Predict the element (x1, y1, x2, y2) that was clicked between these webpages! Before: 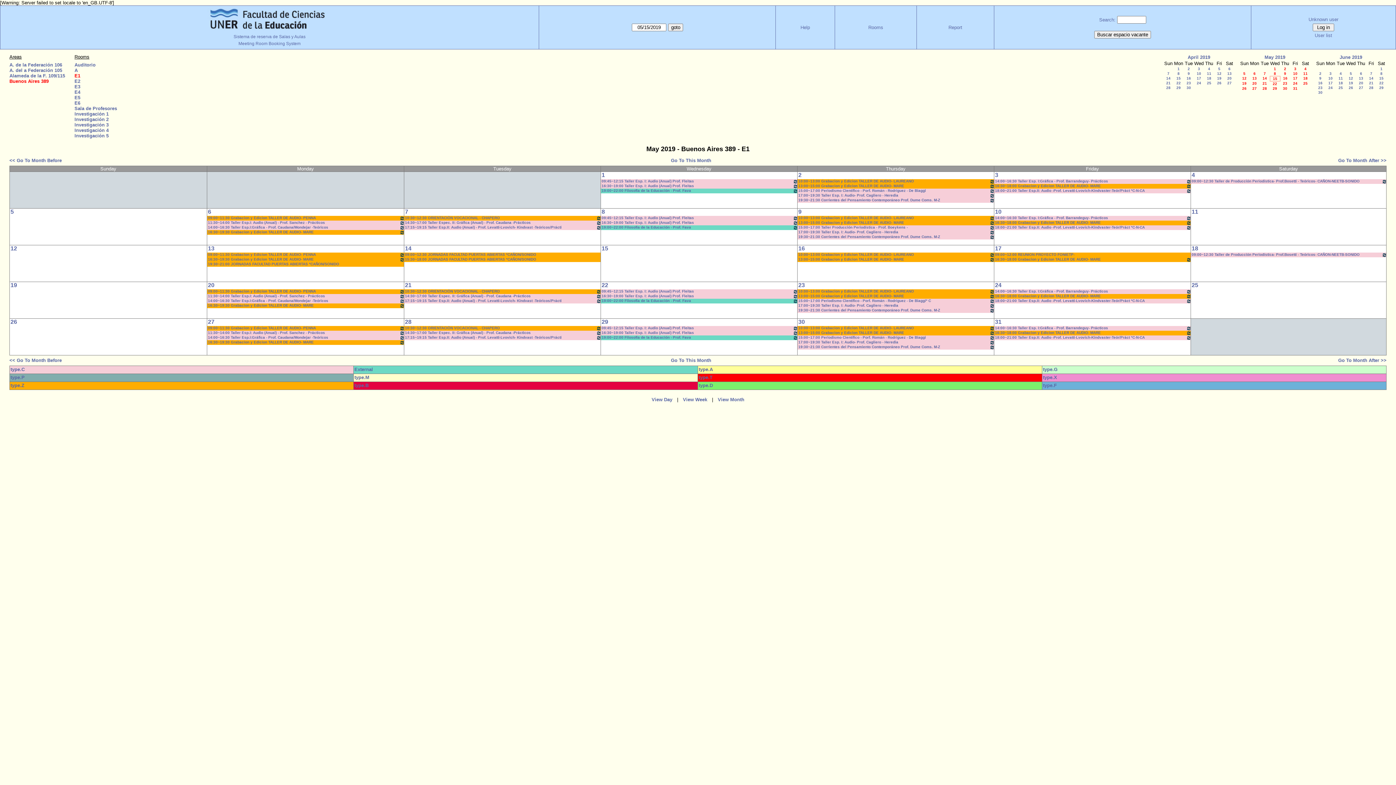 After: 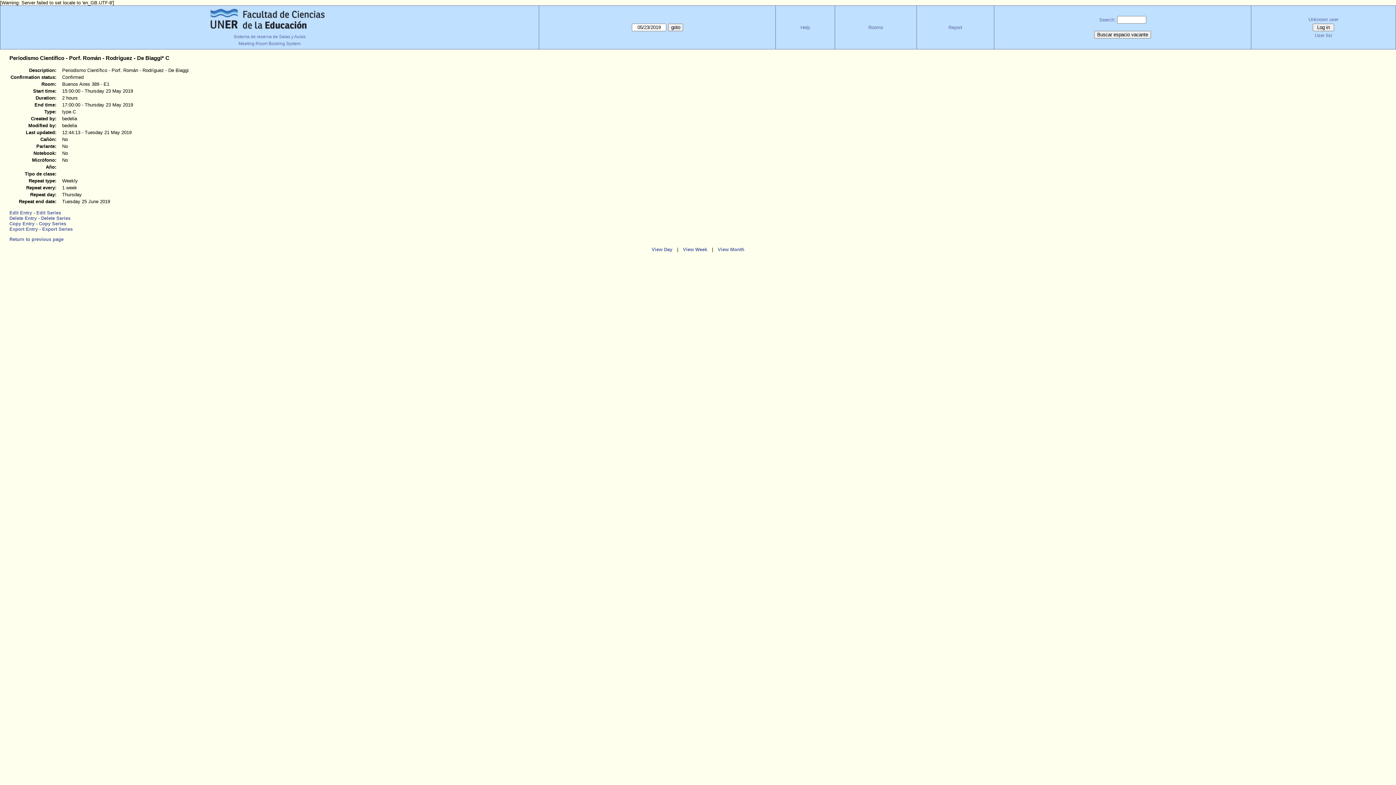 Action: label: 15:00~17:00 Periodismo Científico - Porf. Román - Rodríguez - De Biaggi* C bbox: (797, 298, 995, 303)